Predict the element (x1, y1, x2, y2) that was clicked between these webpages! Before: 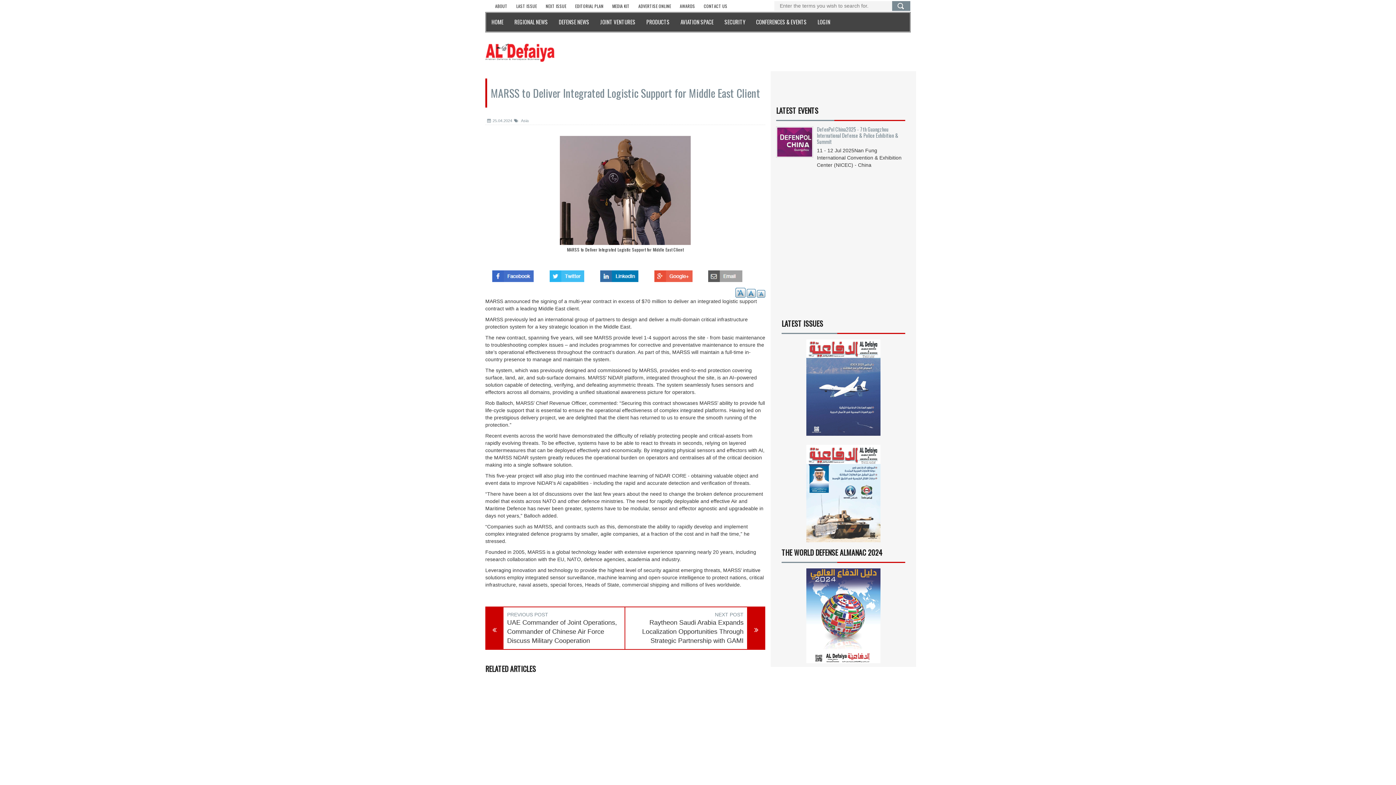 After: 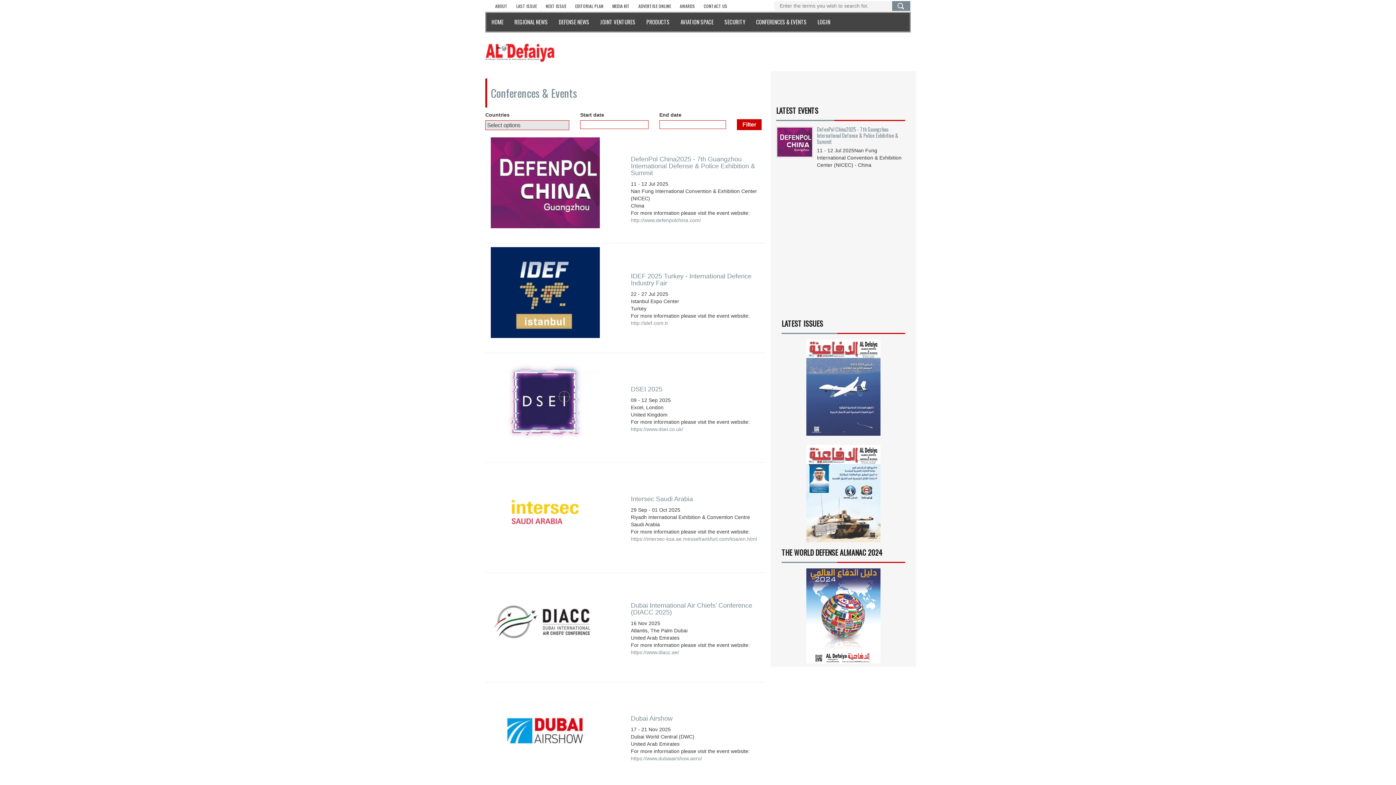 Action: label: CONFERENCES & EVENTS bbox: (750, 12, 812, 32)